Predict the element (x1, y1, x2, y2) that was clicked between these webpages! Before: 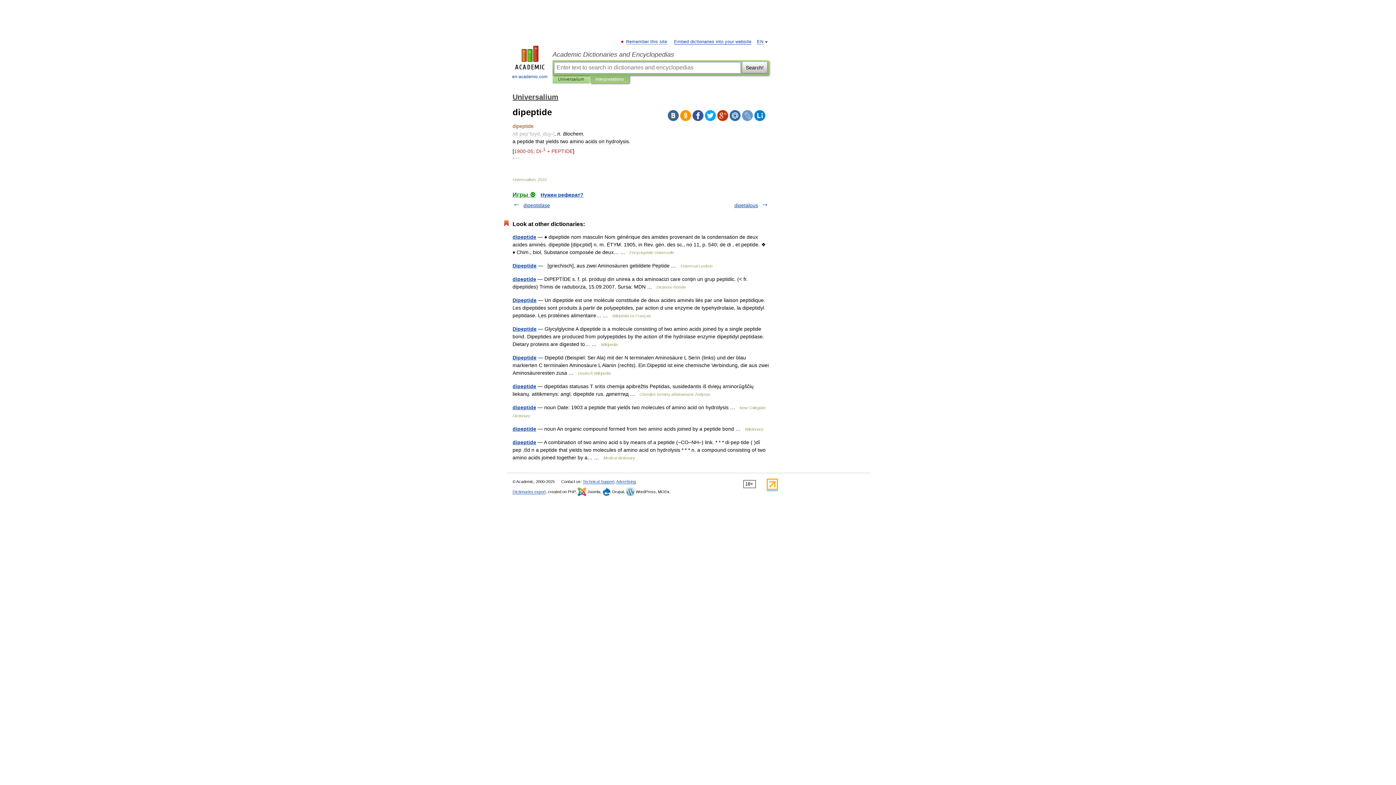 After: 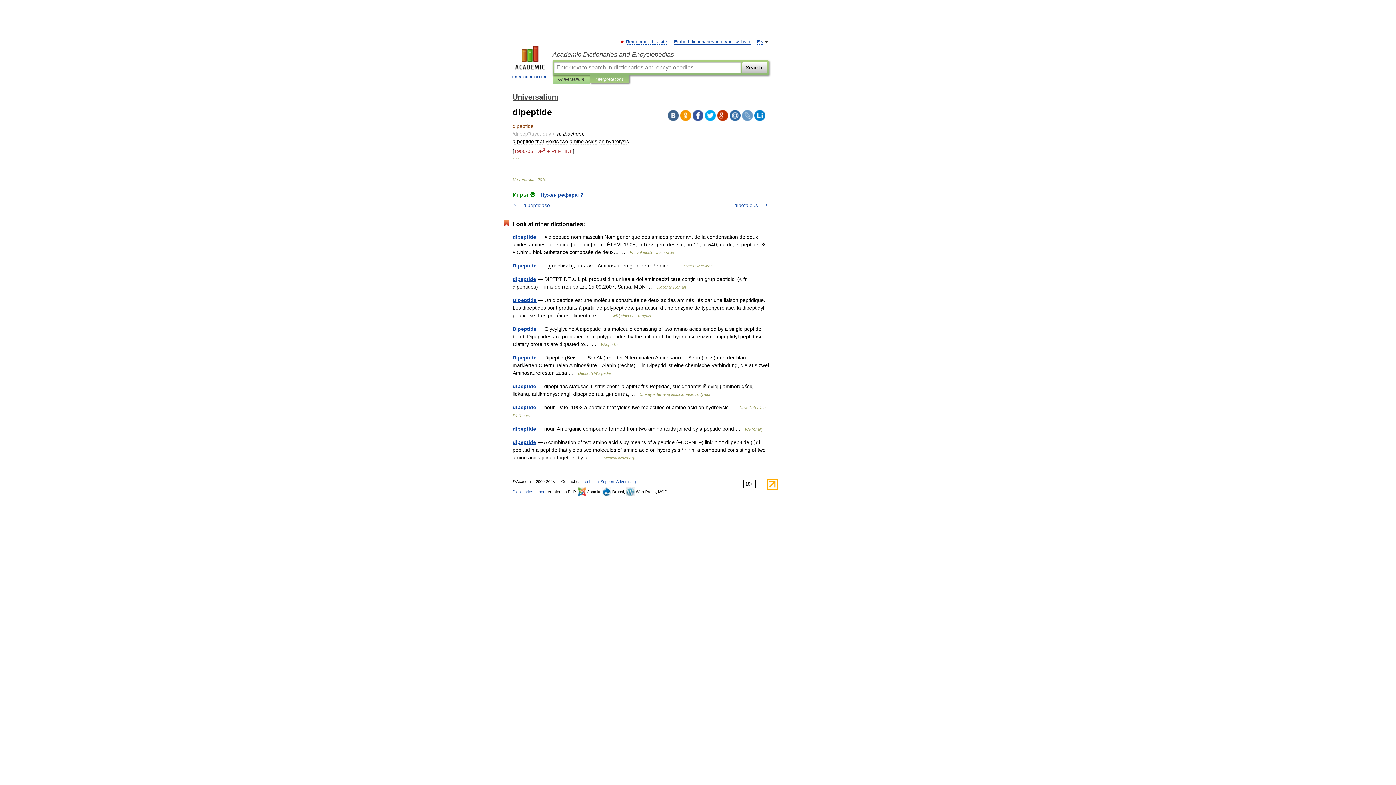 Action: bbox: (668, 110, 678, 121)